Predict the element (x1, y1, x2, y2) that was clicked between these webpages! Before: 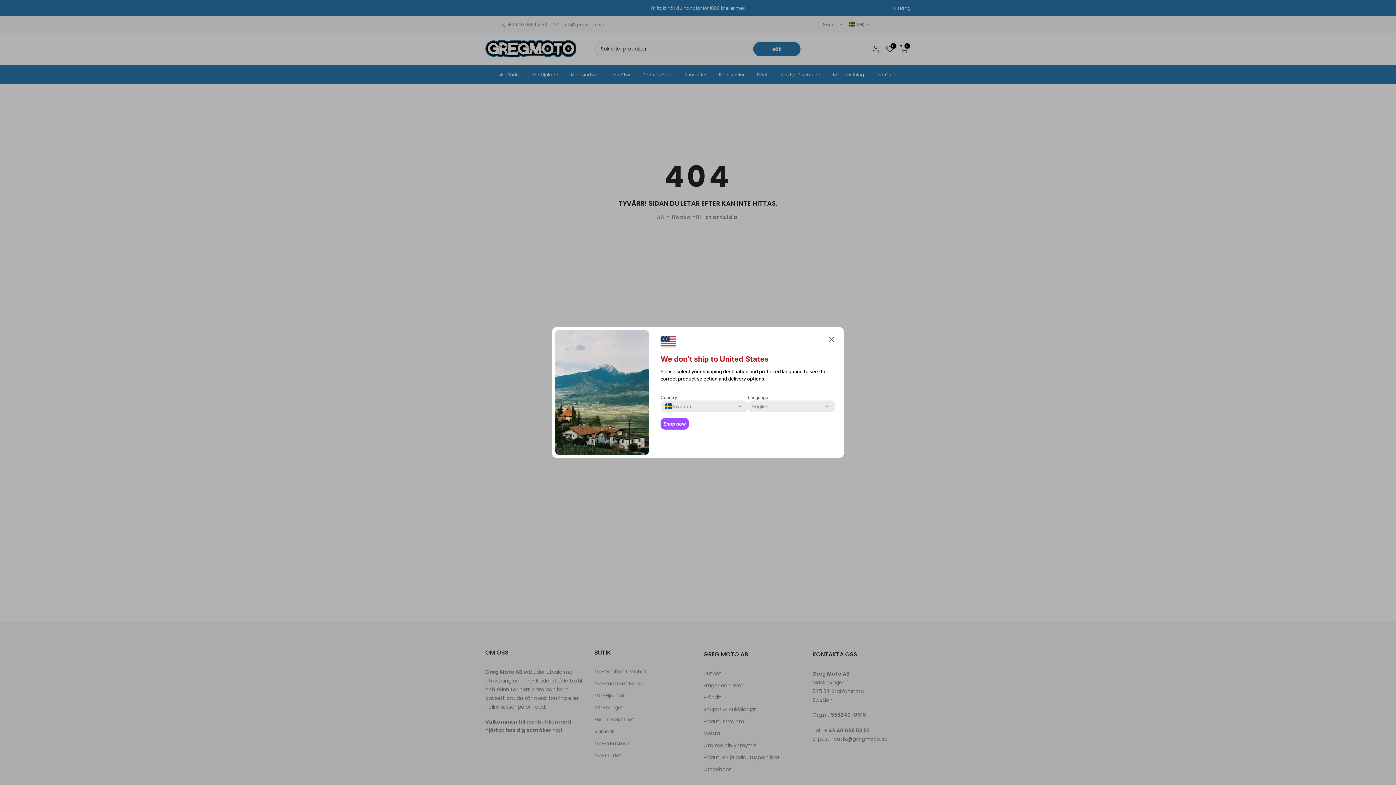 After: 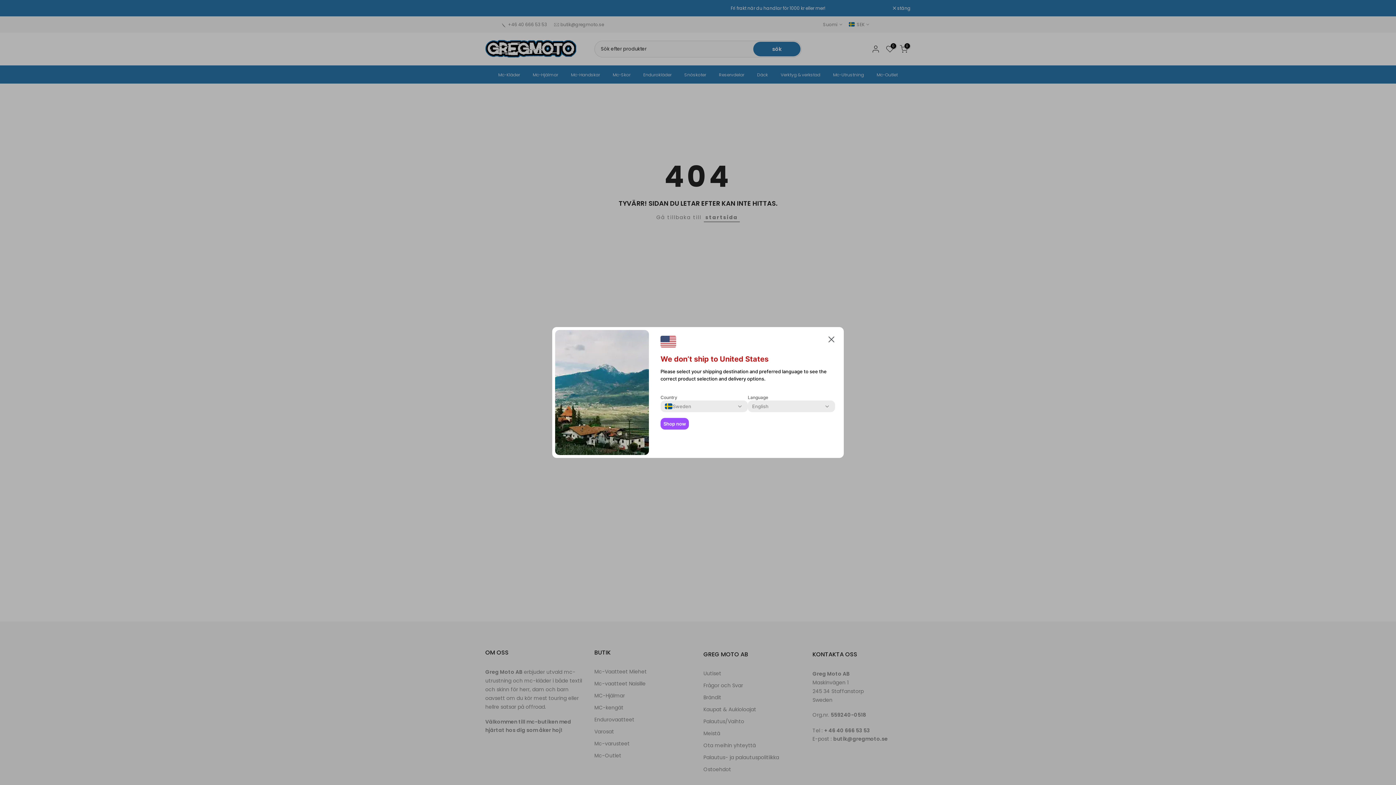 Action: label: Shop now bbox: (660, 418, 689, 429)